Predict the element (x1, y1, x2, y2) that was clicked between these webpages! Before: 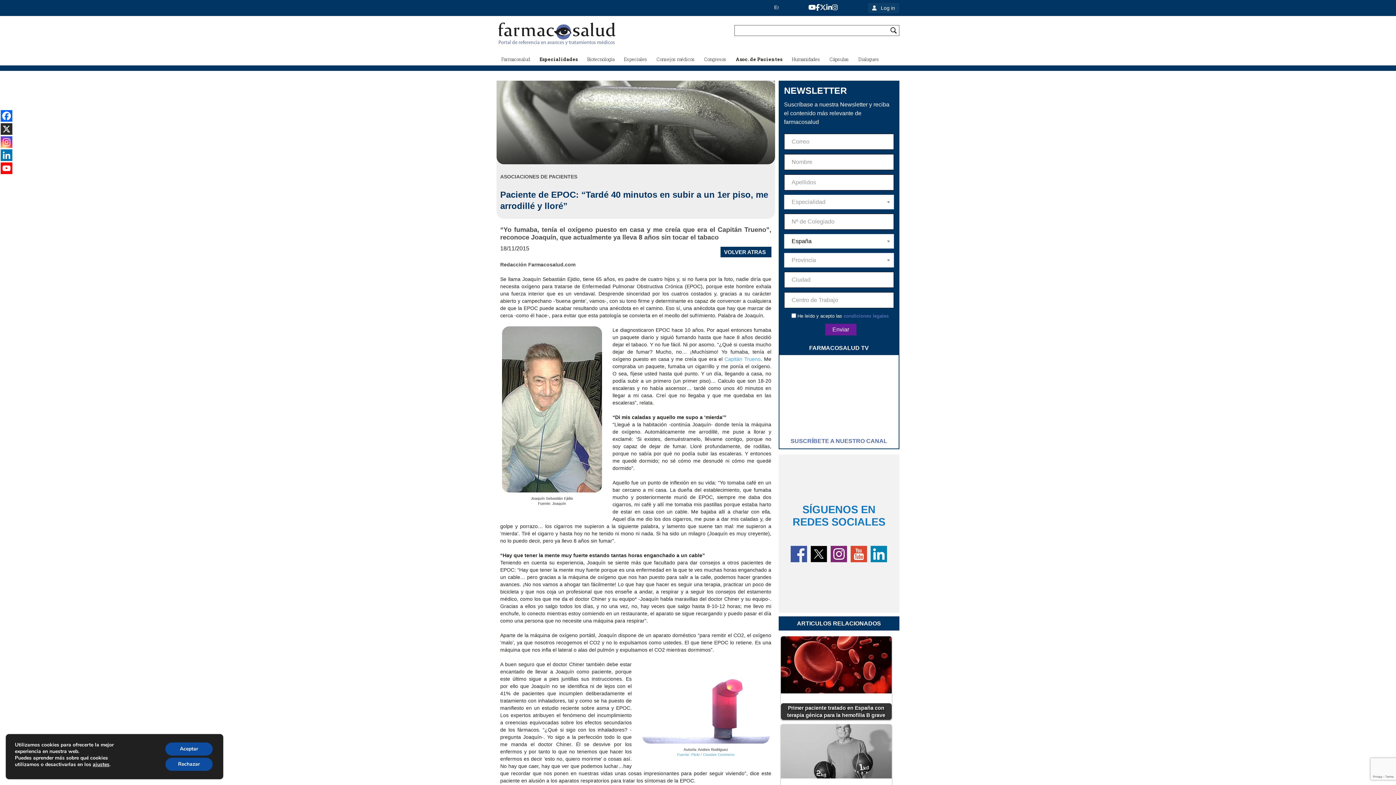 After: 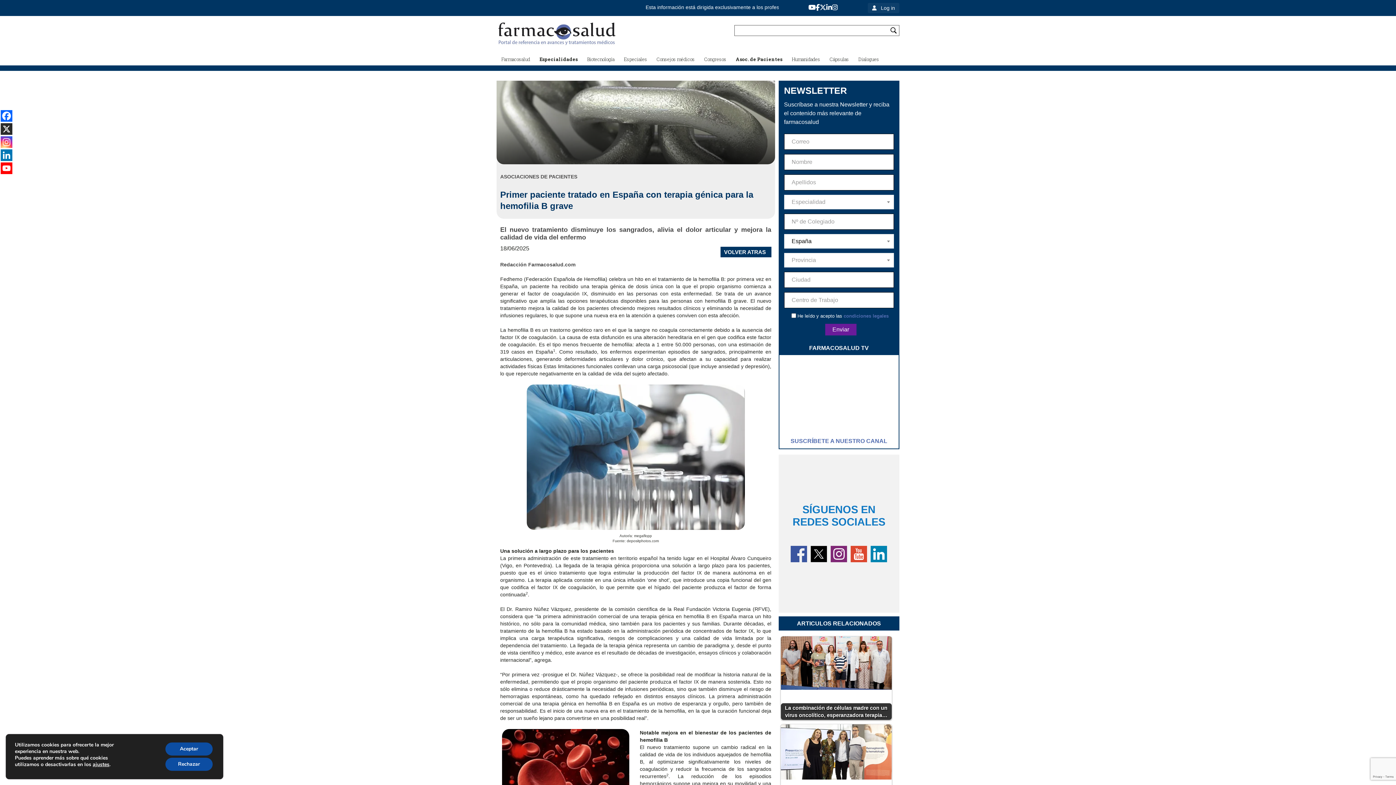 Action: label: Primer paciente tratado en España con terapia génica para la hemofilia B grave bbox: (780, 636, 891, 720)